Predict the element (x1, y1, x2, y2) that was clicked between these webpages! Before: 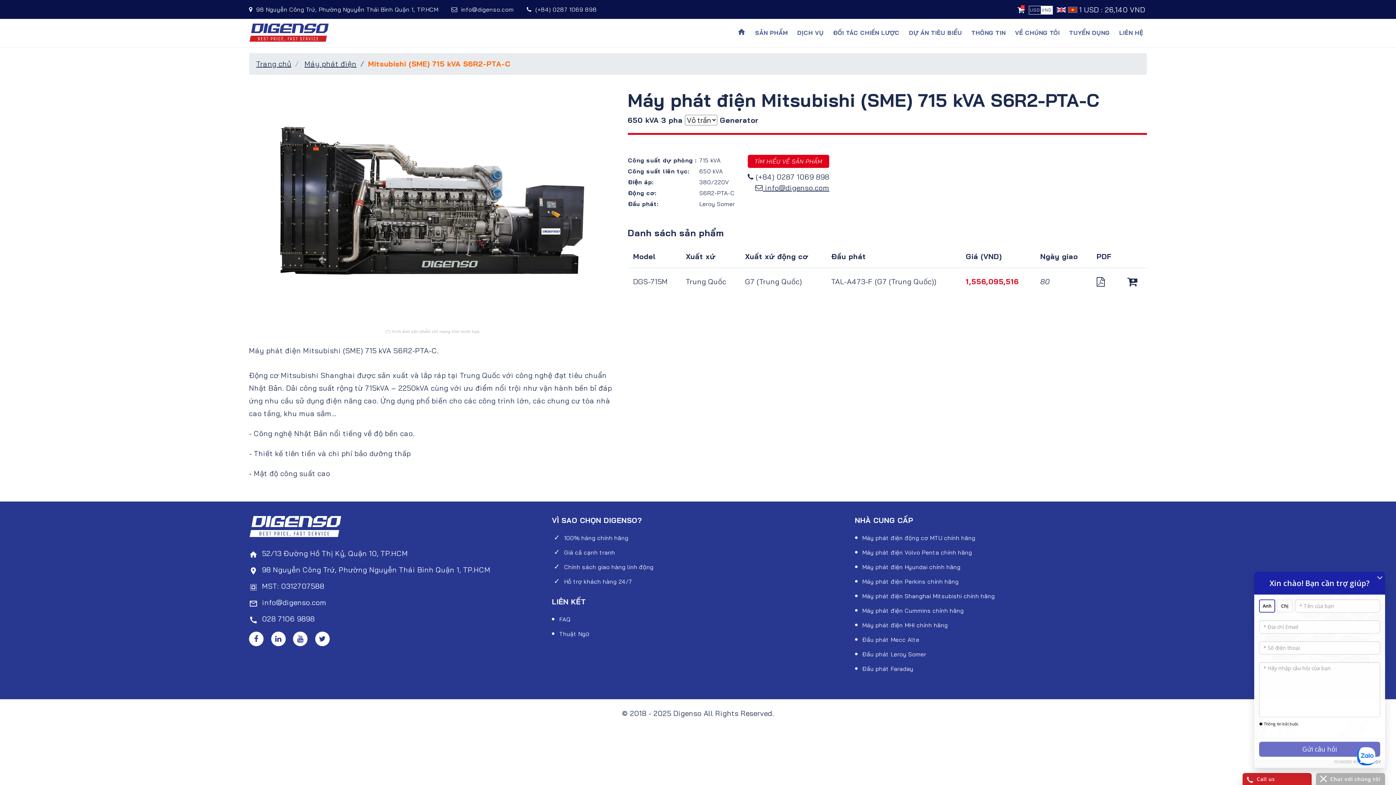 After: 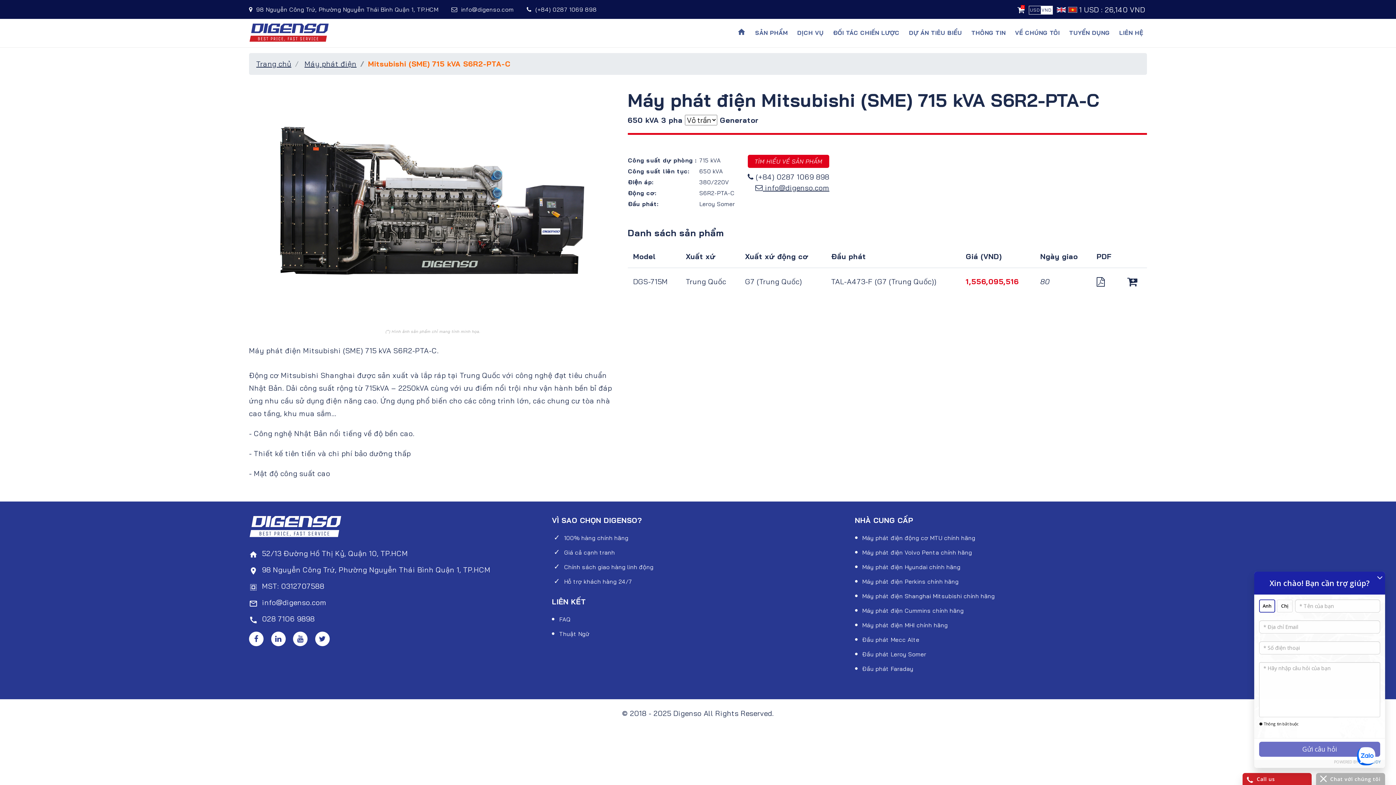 Action: bbox: (564, 534, 628, 541) label: 100% hàng chính hãng